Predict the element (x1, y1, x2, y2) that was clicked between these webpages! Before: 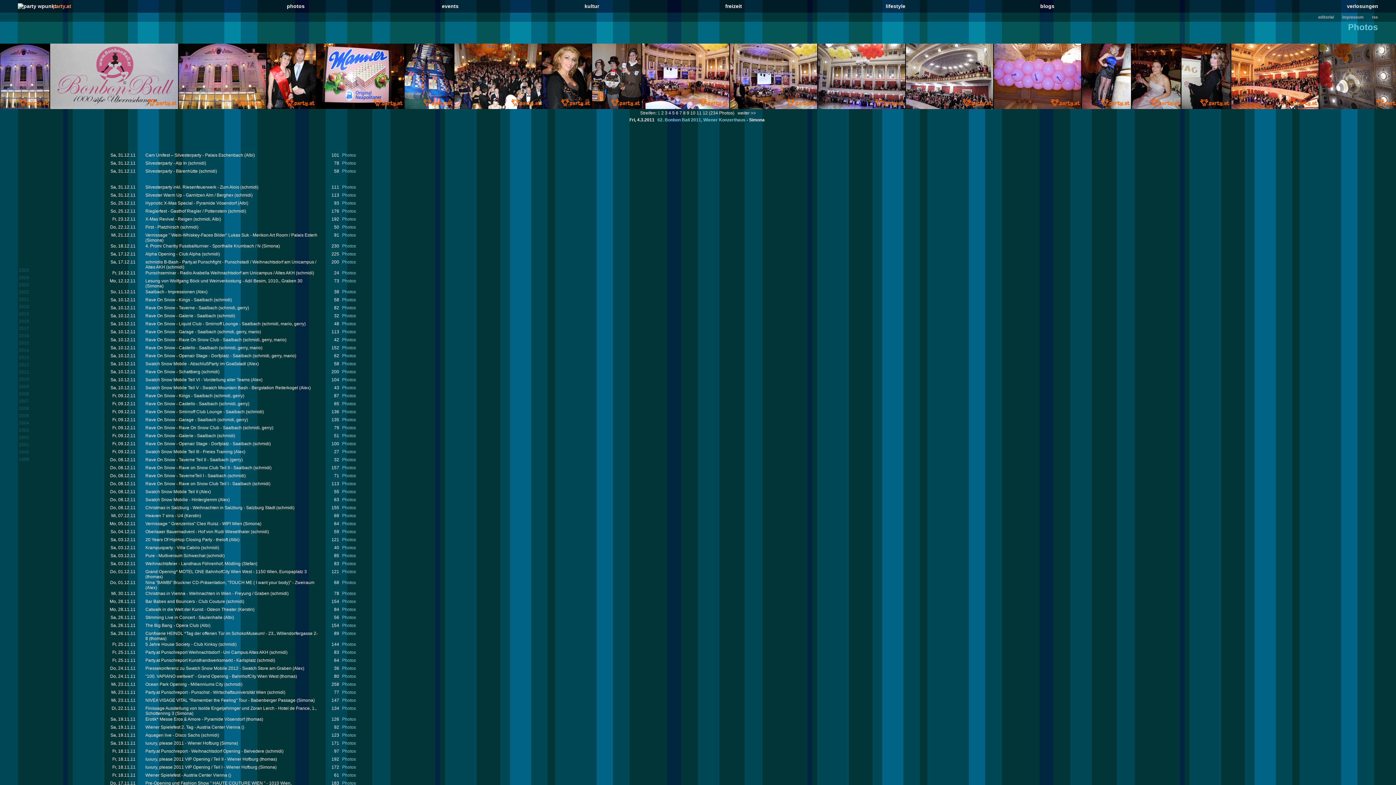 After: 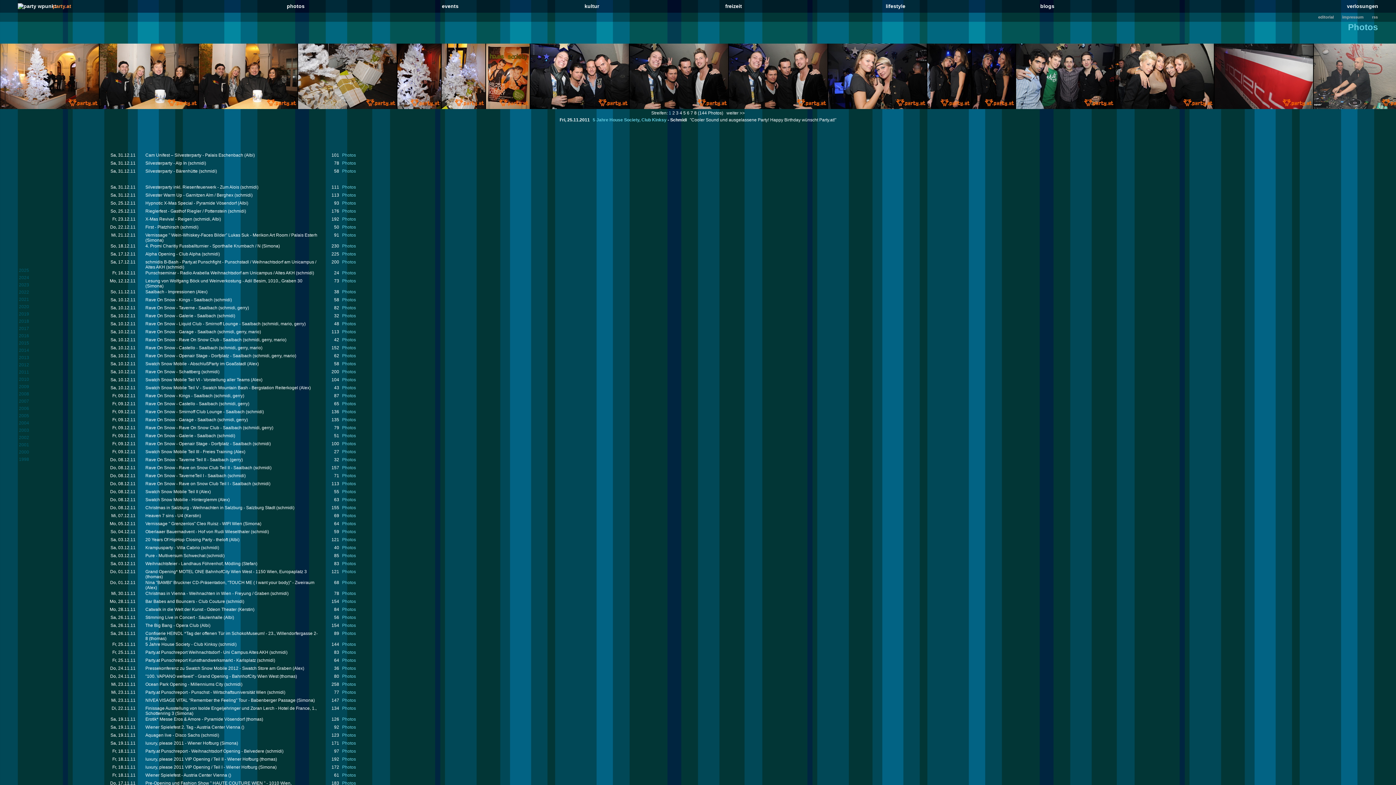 Action: bbox: (145, 642, 217, 647) label: 5 Jahre House Society - Club Kinksy